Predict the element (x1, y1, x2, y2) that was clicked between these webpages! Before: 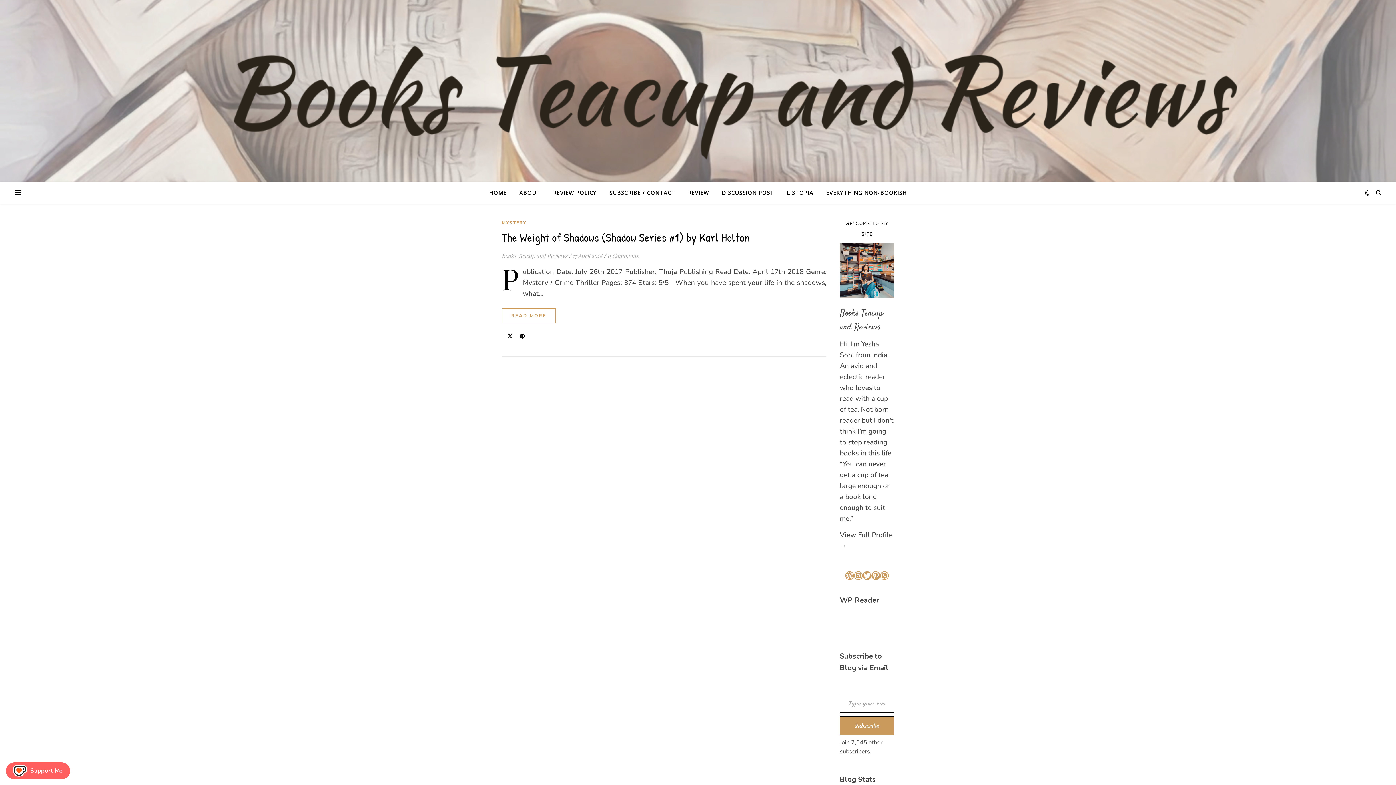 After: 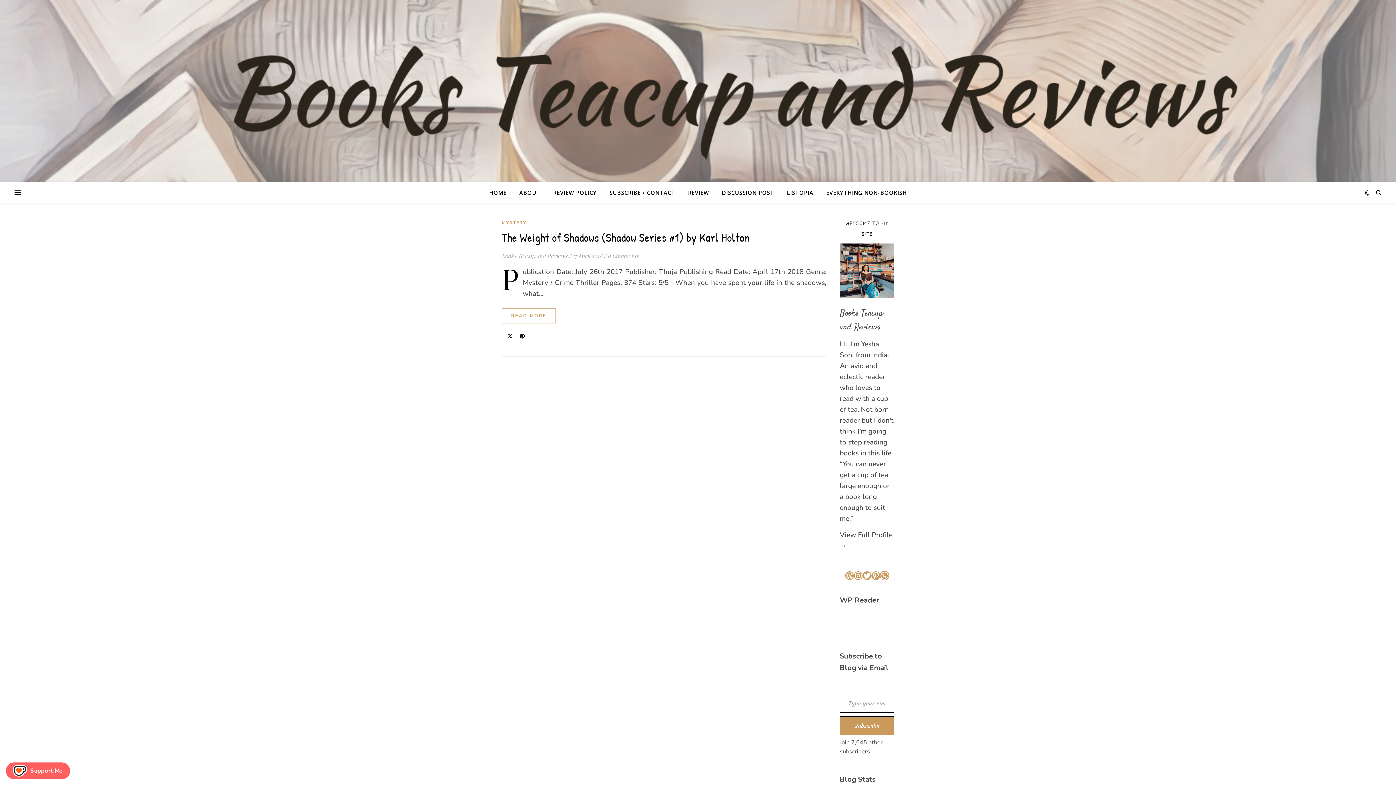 Action: label: WhatsApp bbox: (880, 571, 889, 580)